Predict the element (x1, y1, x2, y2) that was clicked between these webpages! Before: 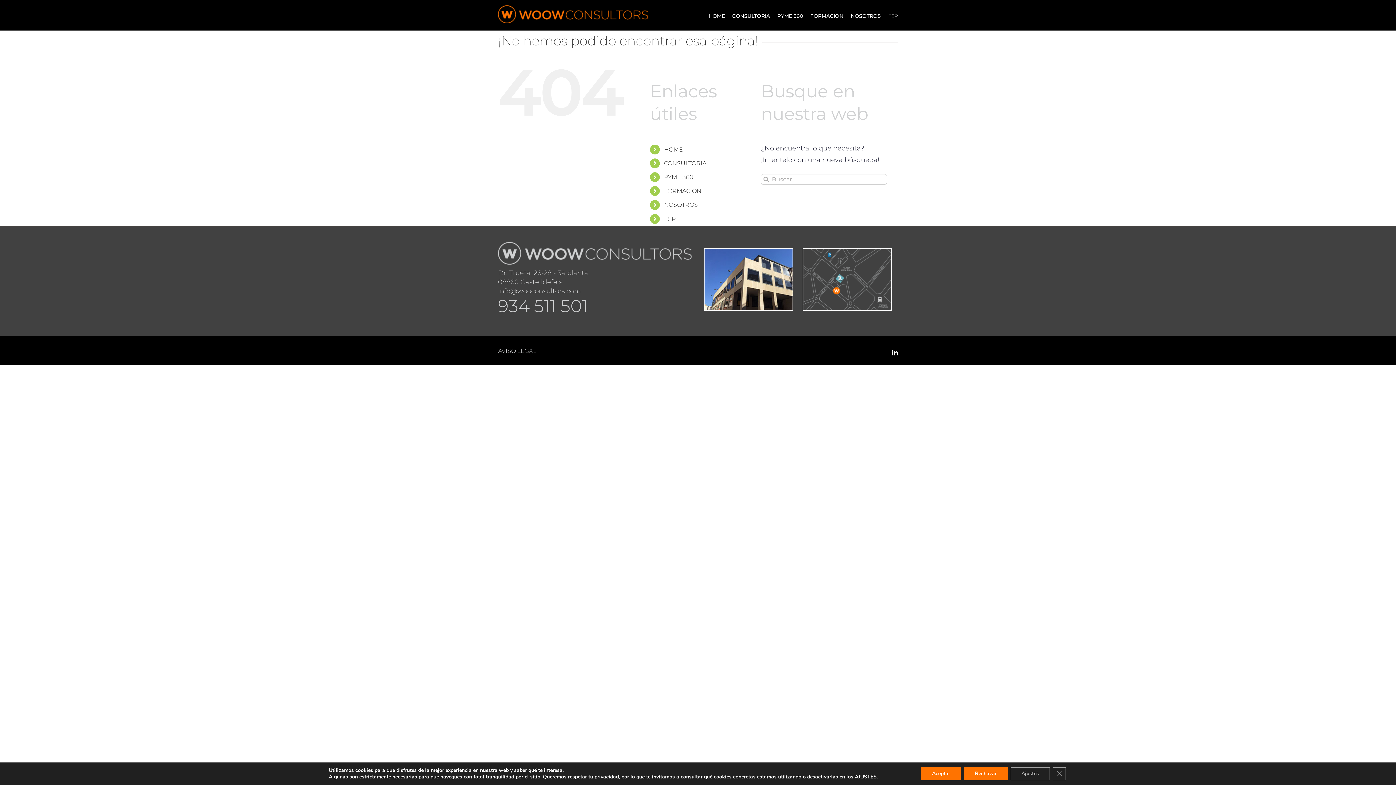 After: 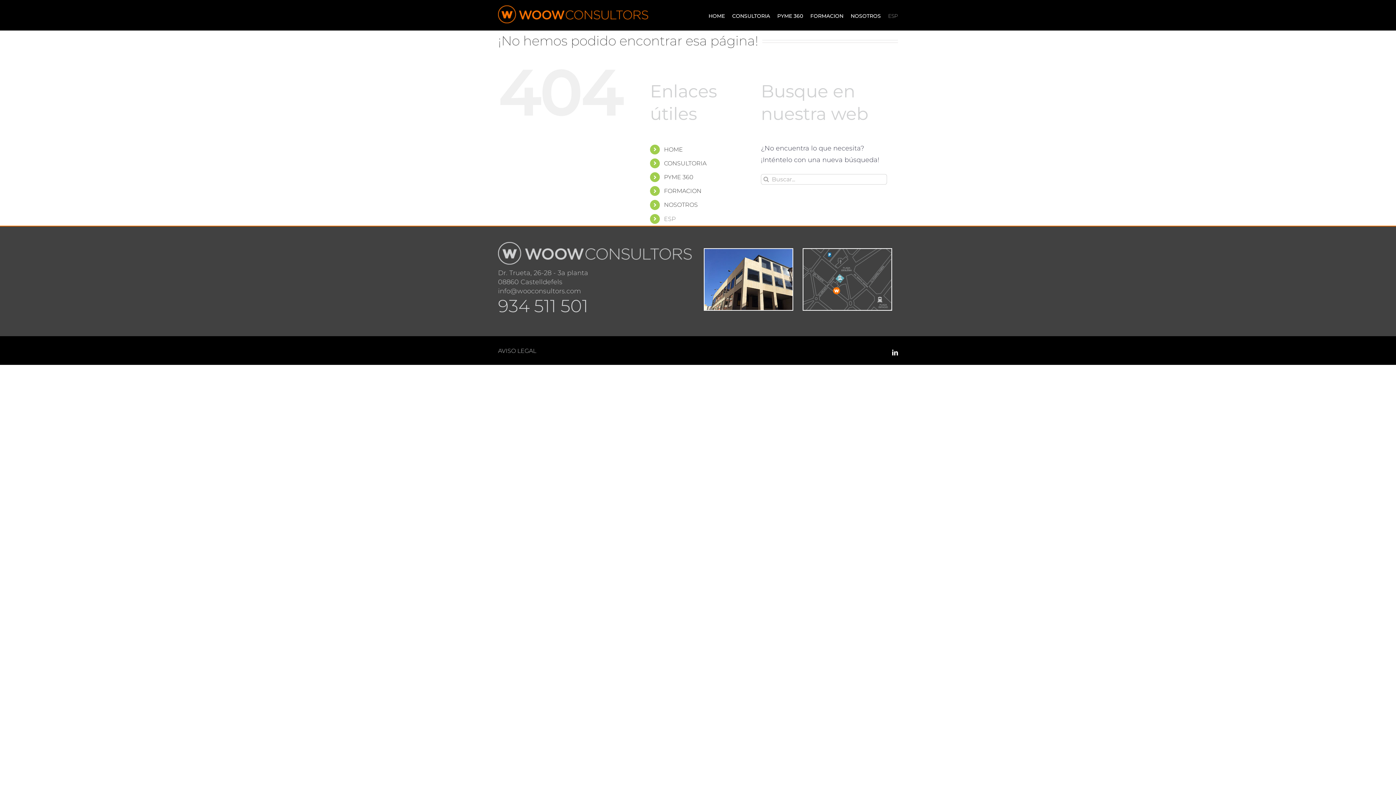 Action: label: Cerrar el banner de cookies RGPD bbox: (1075, 767, 1088, 780)